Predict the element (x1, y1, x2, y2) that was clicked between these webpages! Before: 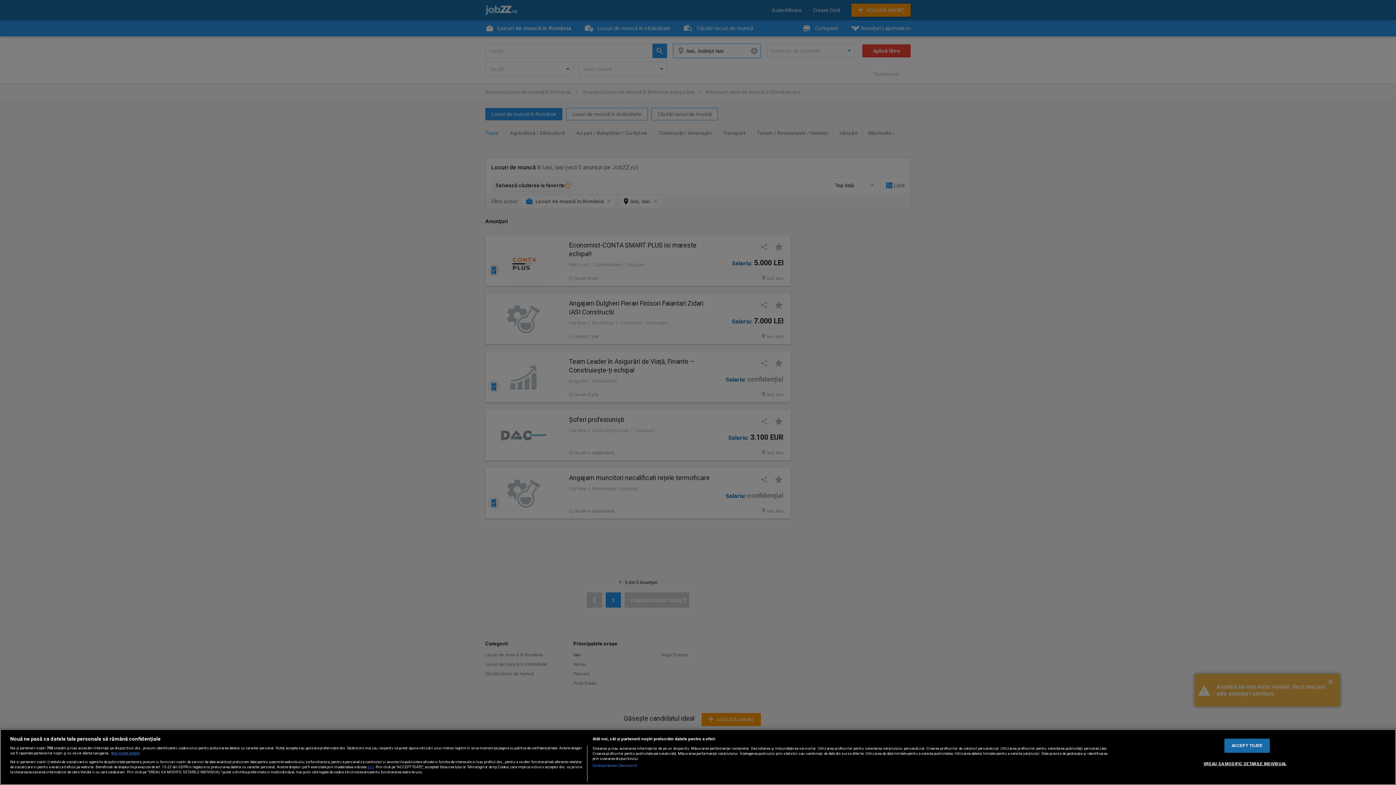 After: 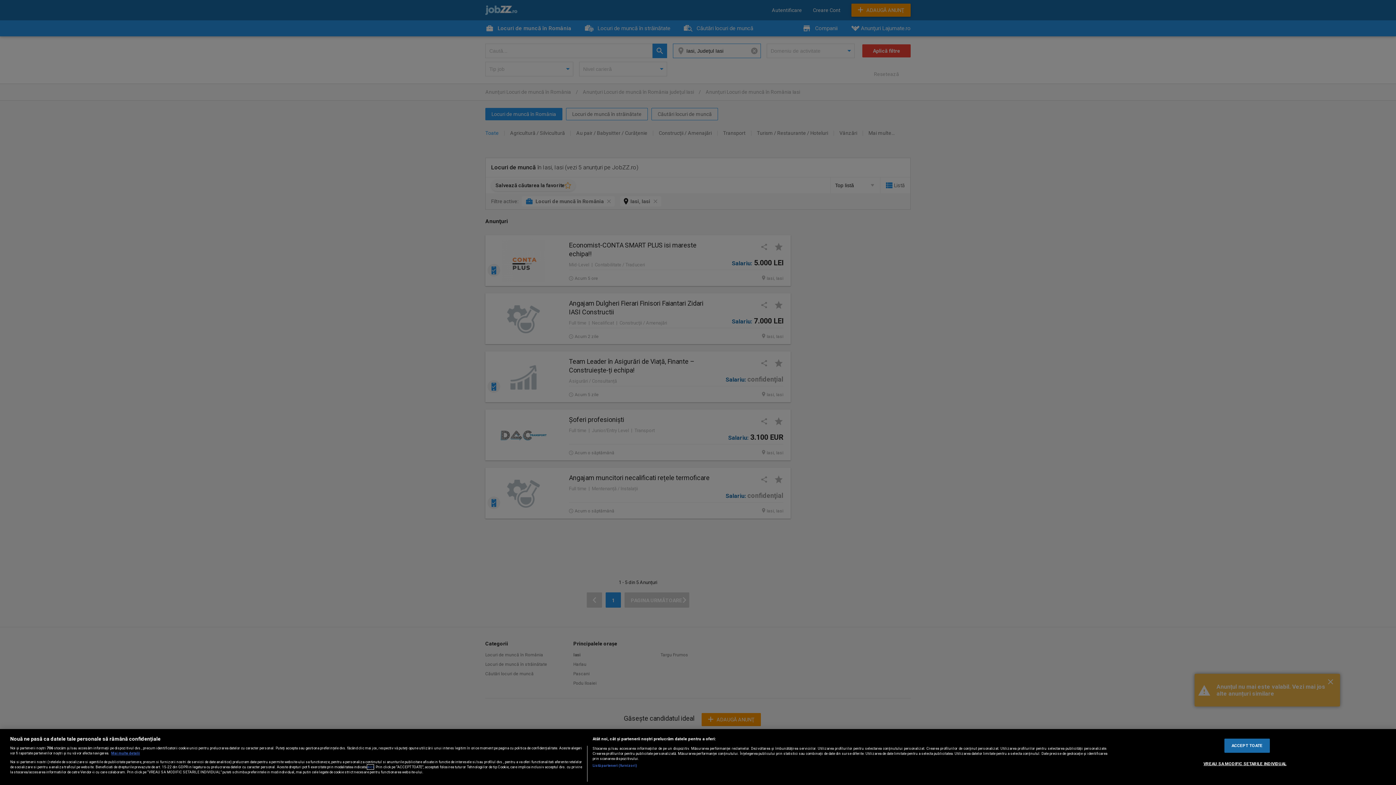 Action: label: aici bbox: (367, 764, 373, 769)